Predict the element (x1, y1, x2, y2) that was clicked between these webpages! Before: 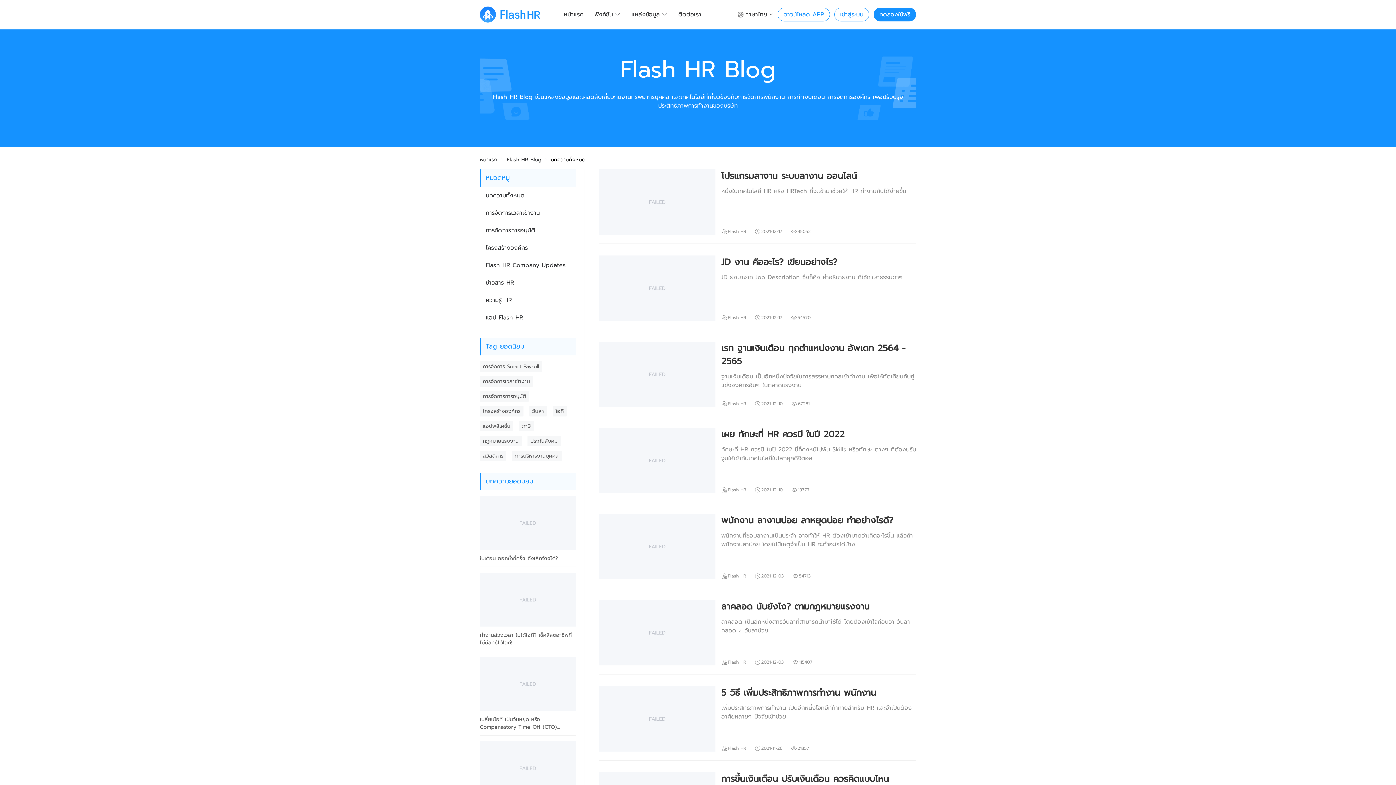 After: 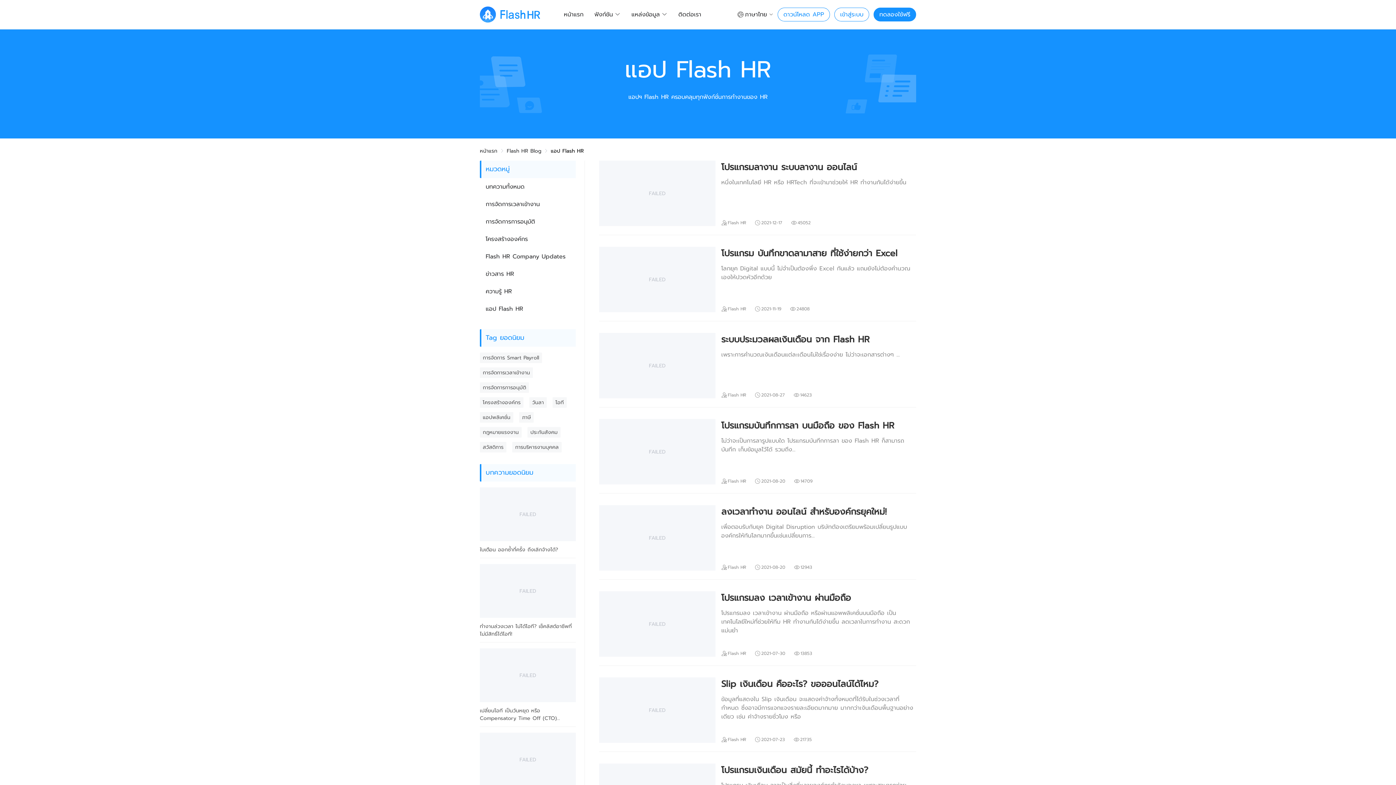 Action: label: แอป Flash HR bbox: (485, 309, 576, 326)